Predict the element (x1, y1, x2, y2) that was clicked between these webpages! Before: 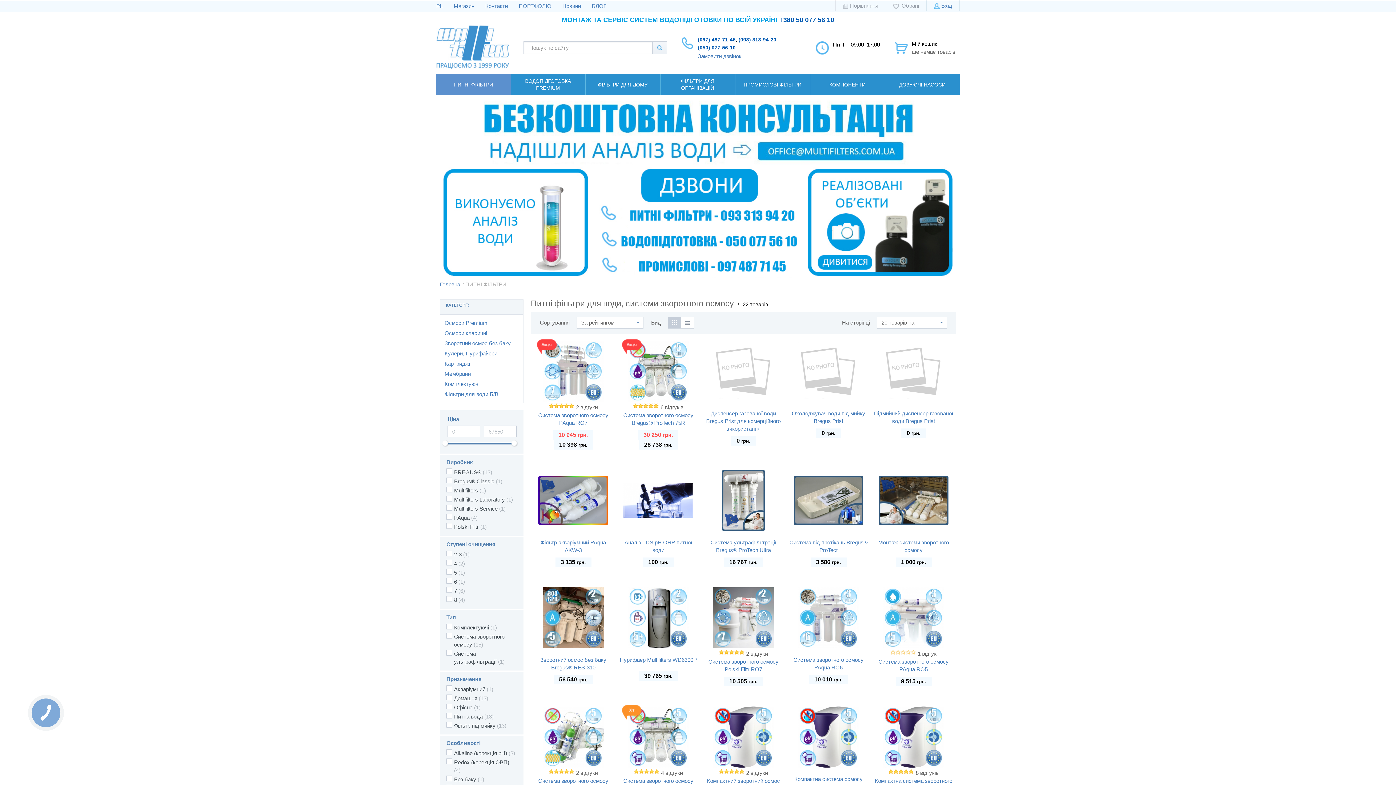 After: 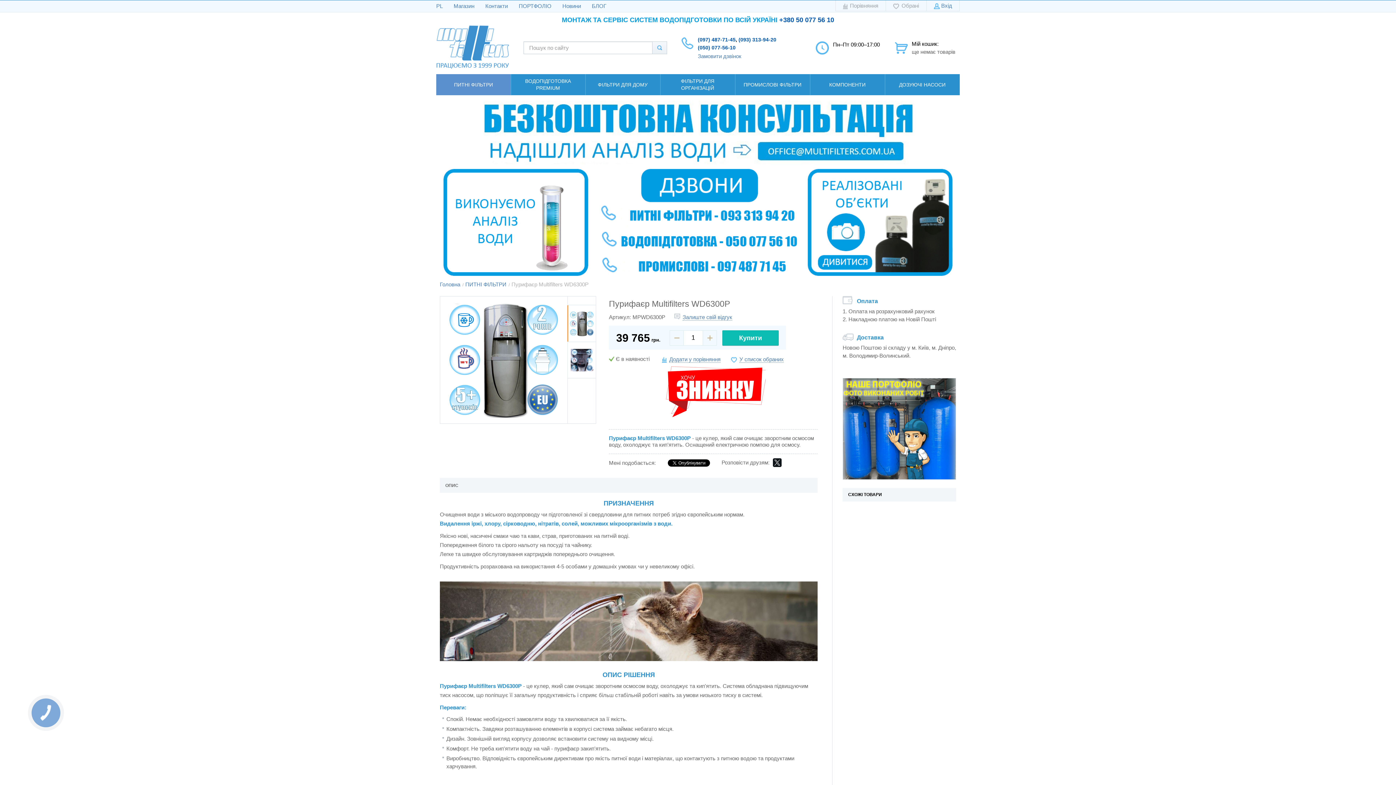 Action: bbox: (618, 586, 698, 668) label:  
Пурифаєр Multifilters WD6300P